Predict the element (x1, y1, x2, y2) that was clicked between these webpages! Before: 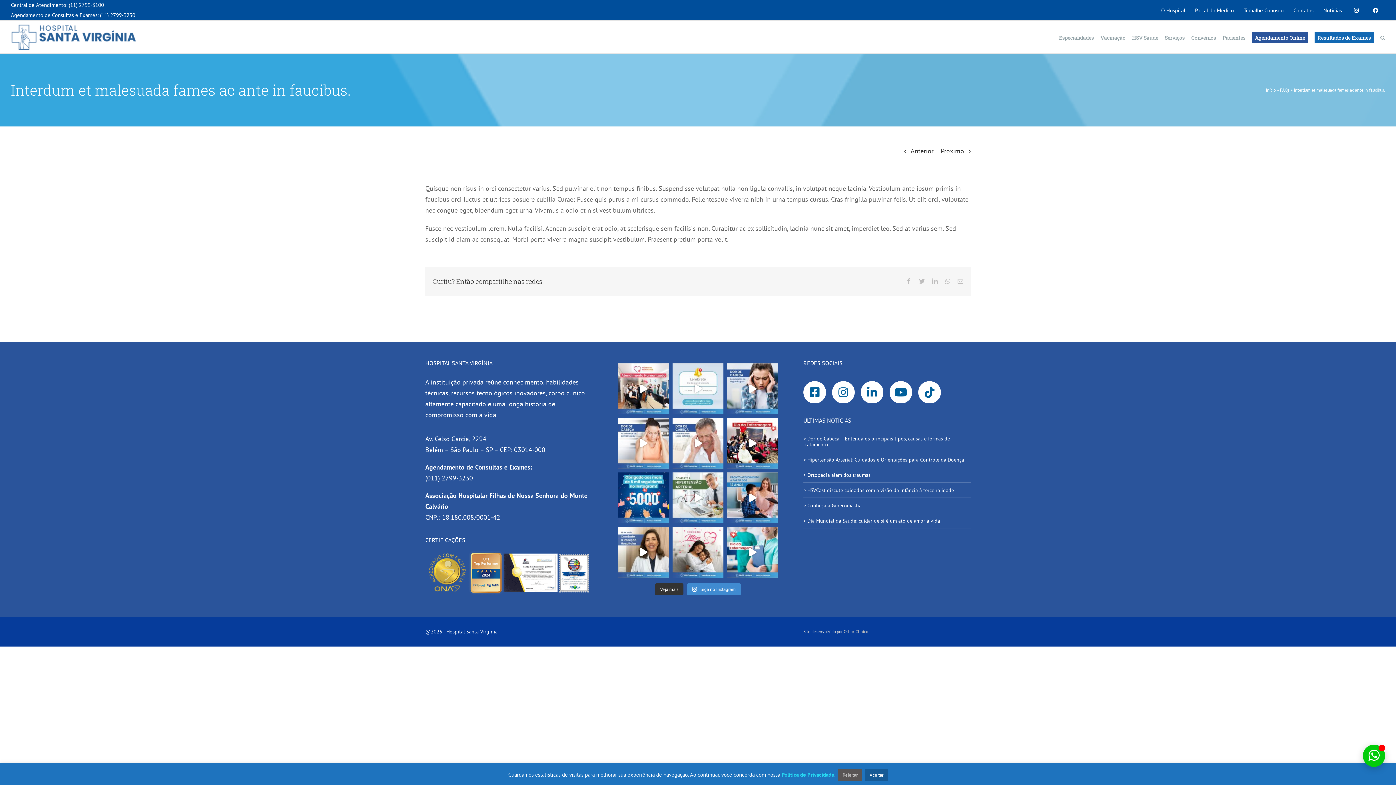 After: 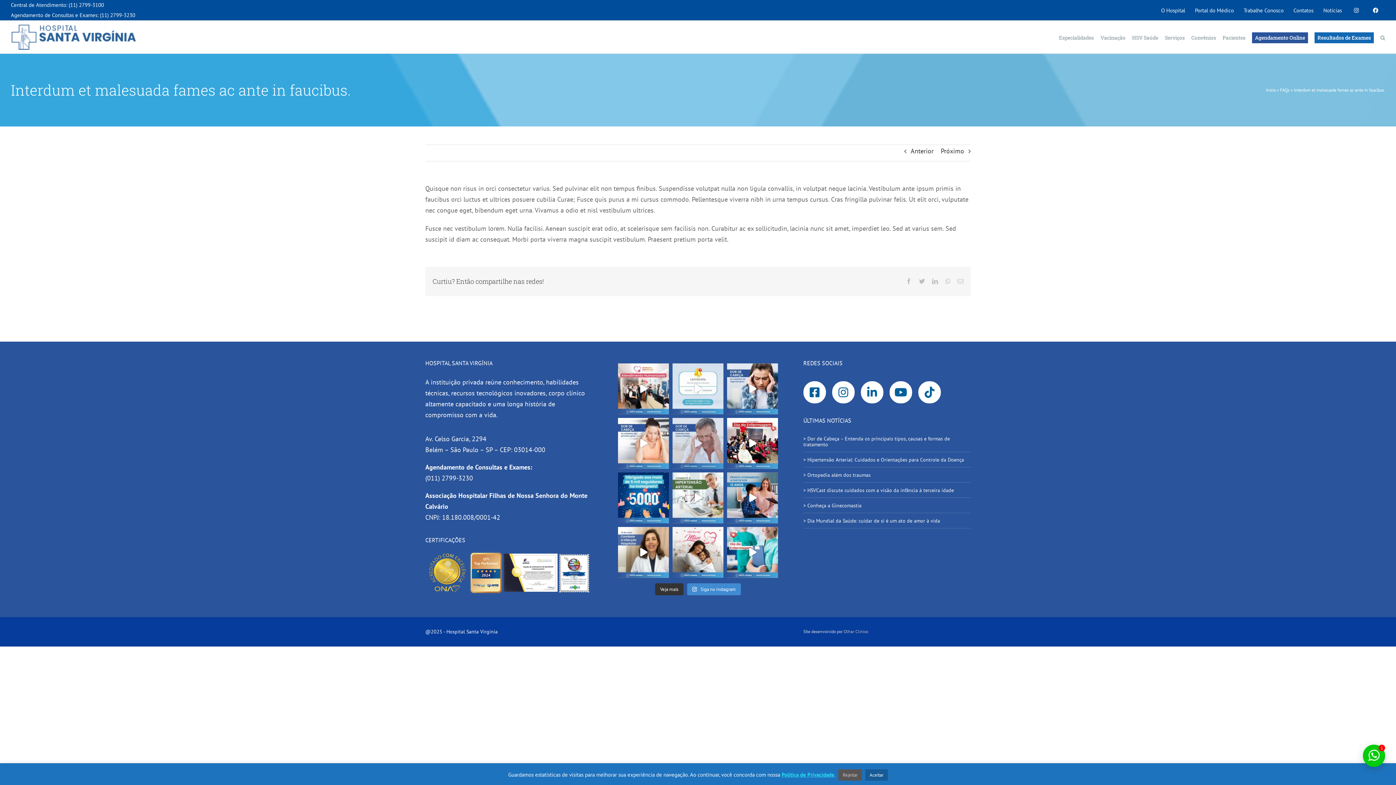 Action: label: A cefaleia, também conhecida como dor de cabeça, bbox: (672, 418, 723, 469)